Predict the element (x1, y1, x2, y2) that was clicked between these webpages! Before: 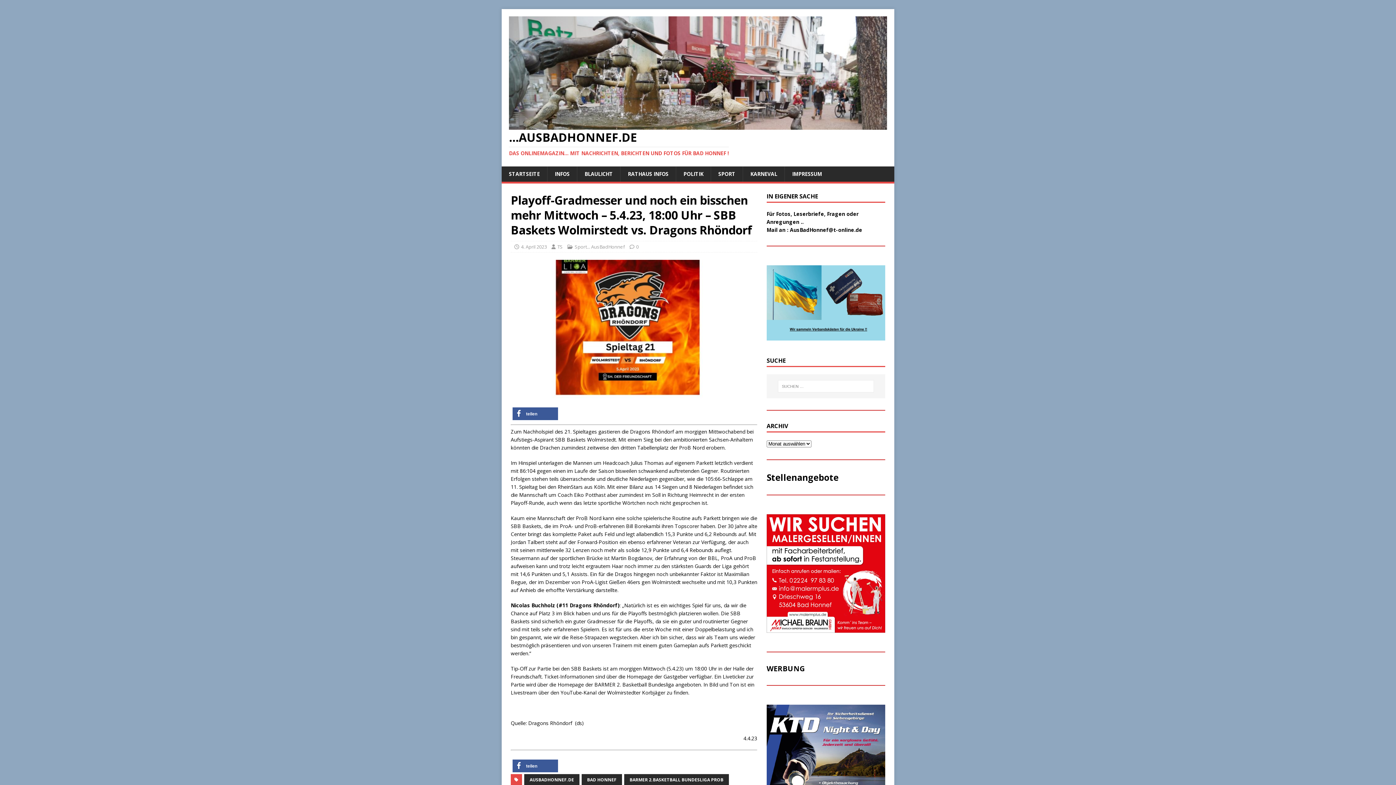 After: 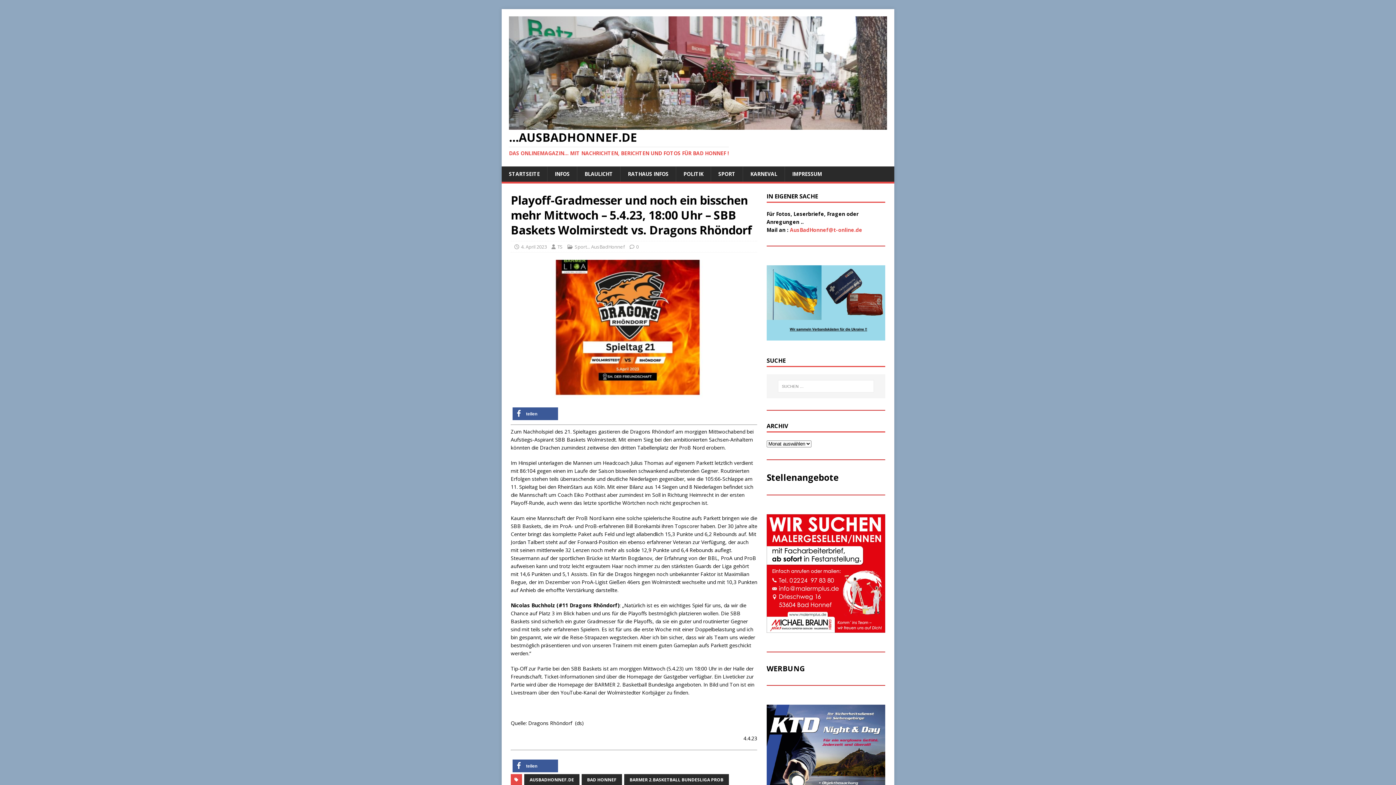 Action: bbox: (790, 226, 862, 233) label: AusBadHonnef@t-online.de